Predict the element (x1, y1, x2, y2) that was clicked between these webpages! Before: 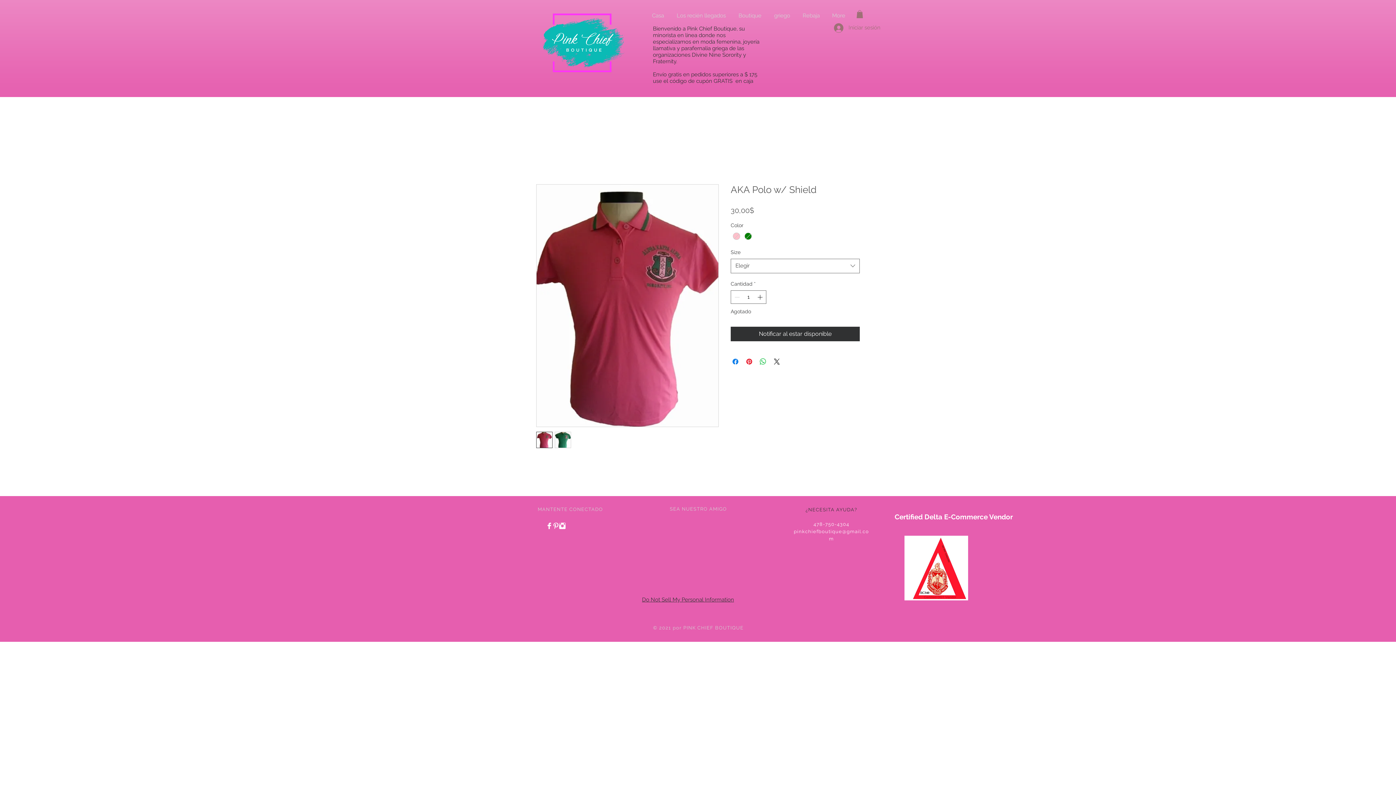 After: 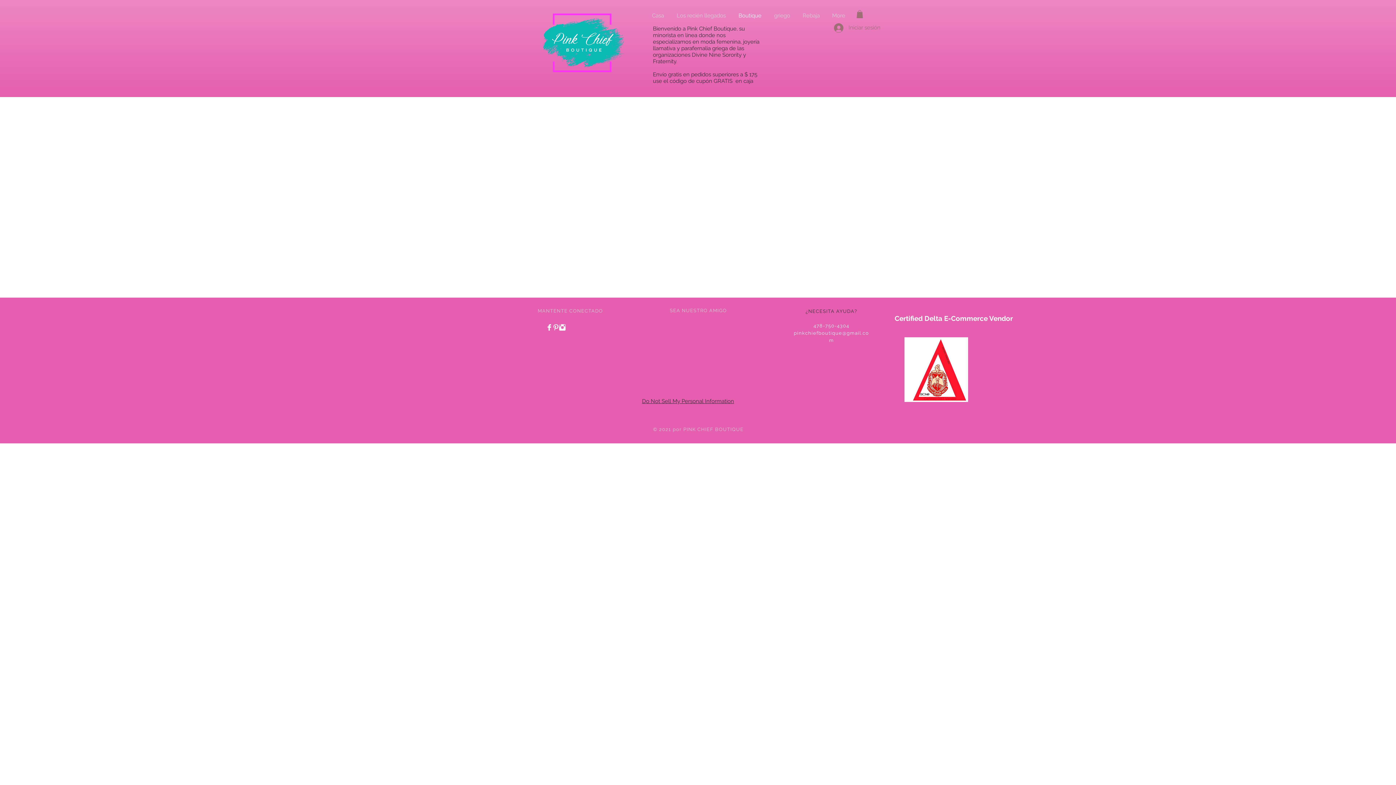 Action: label: Boutique bbox: (732, 10, 768, 21)